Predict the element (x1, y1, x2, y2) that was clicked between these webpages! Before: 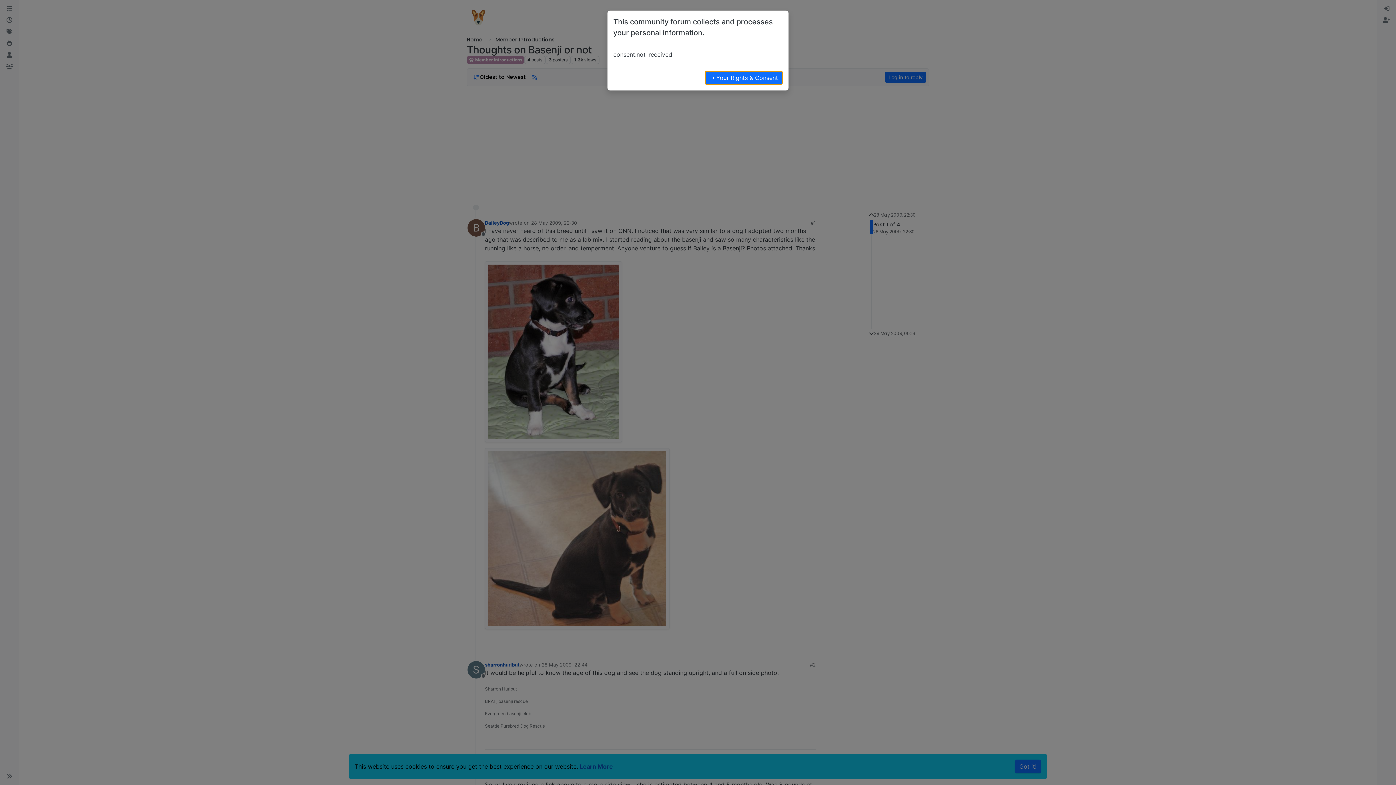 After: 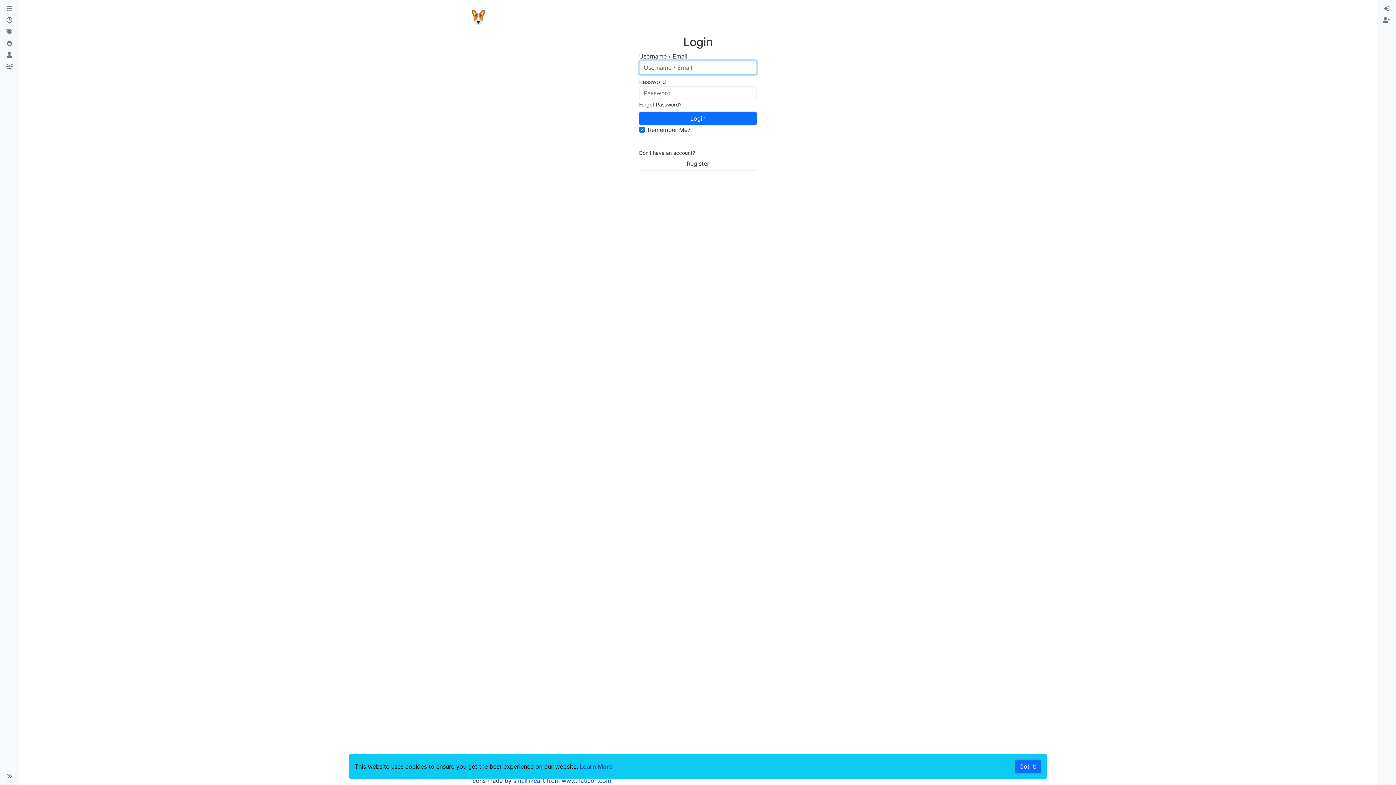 Action: bbox: (705, 70, 782, 84) label: → Your Rights & Consent